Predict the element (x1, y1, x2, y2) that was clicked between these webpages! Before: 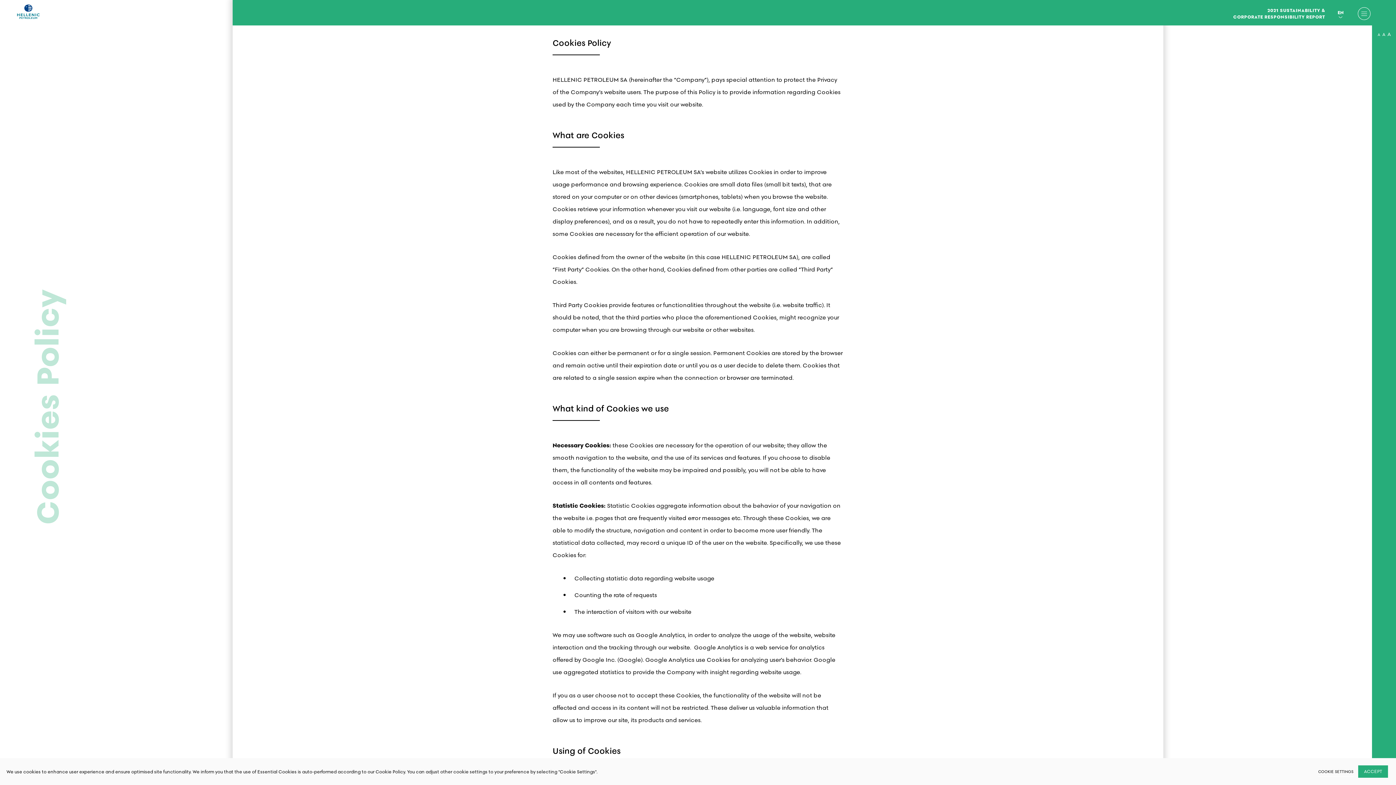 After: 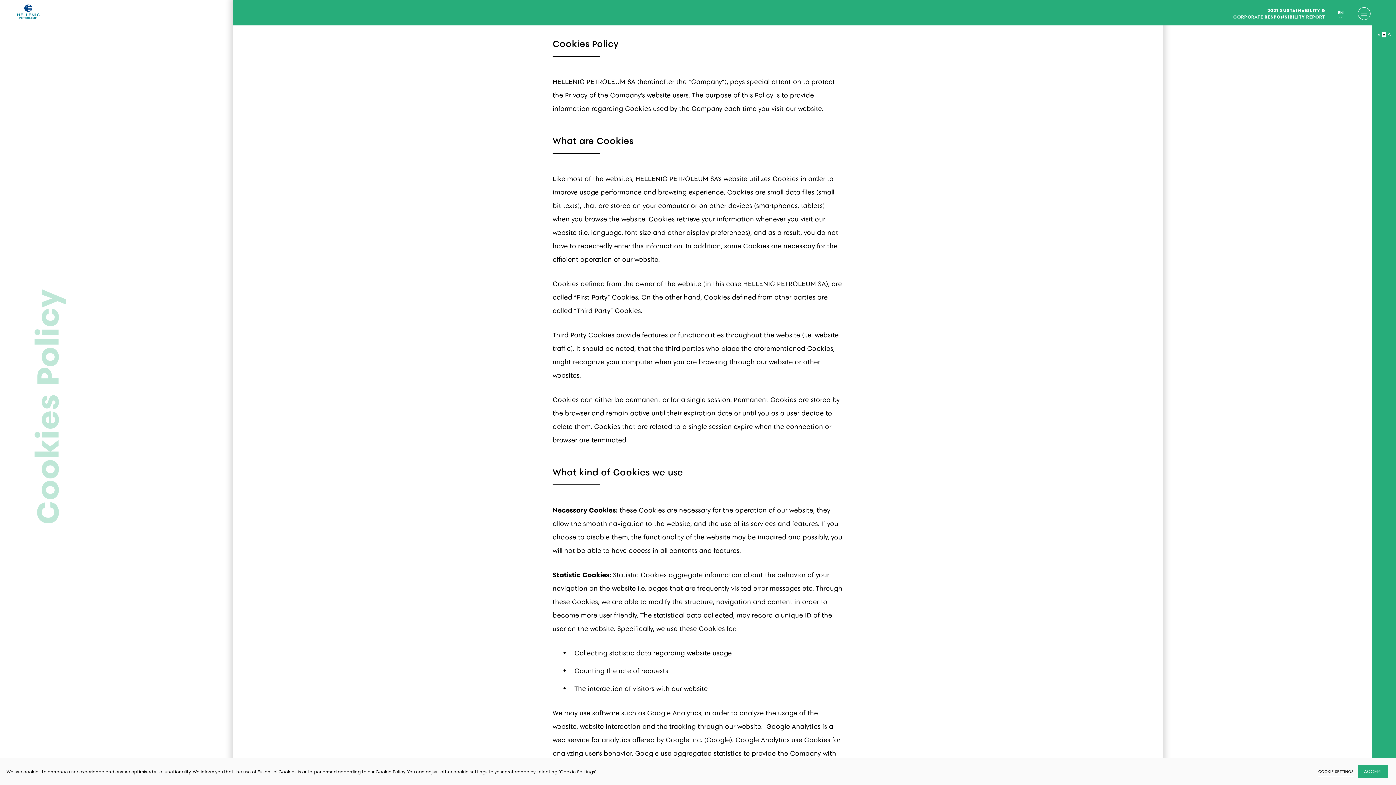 Action: label: A bbox: (1382, 31, 1386, 37)